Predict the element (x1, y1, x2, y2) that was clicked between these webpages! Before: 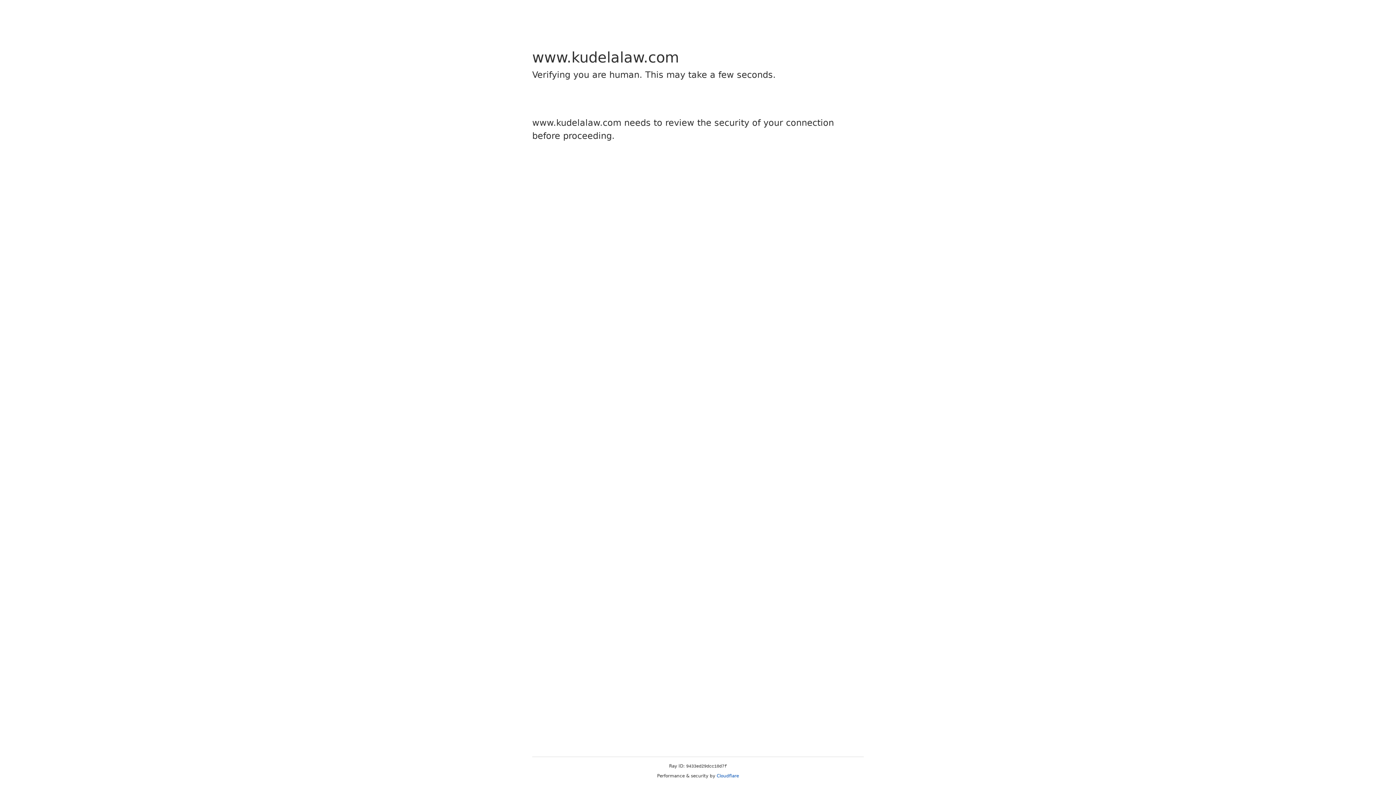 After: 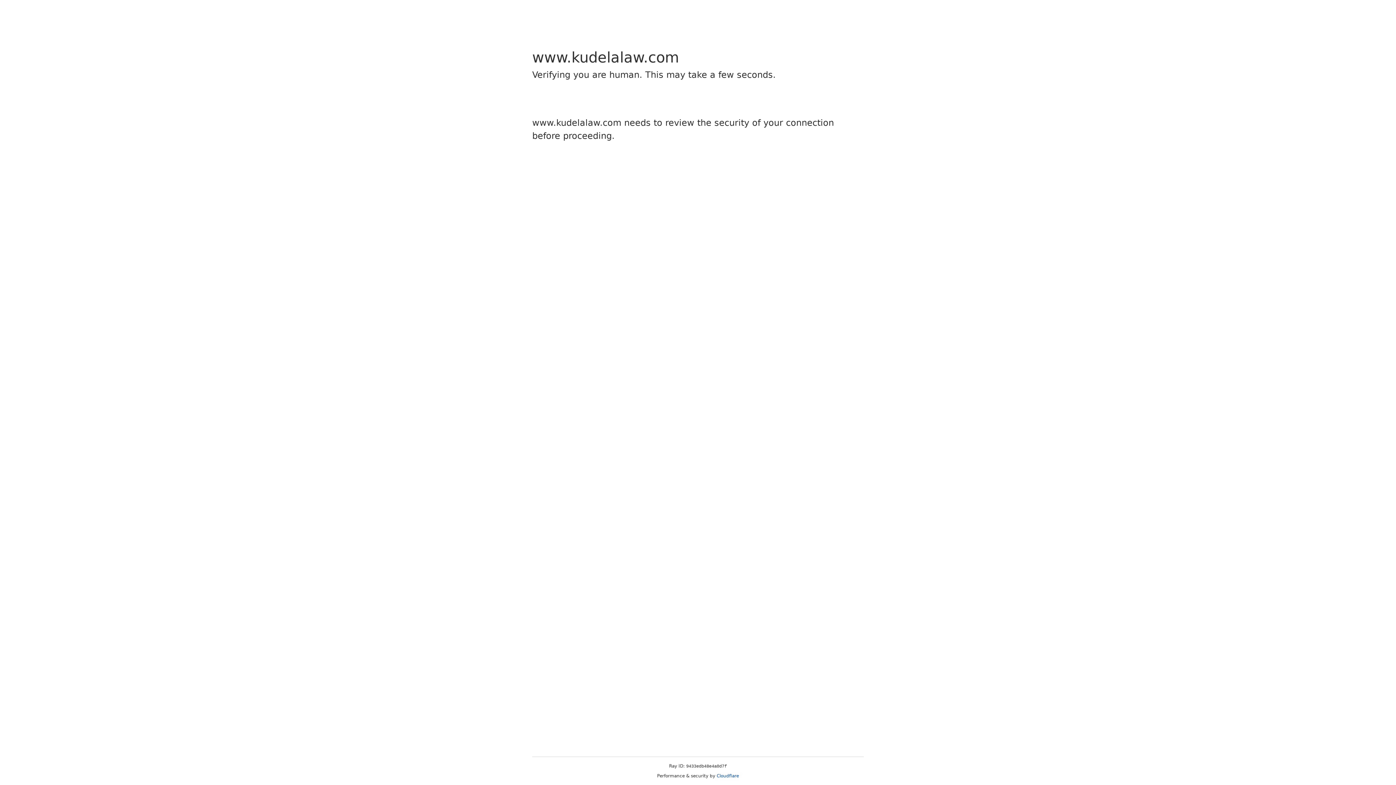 Action: bbox: (716, 773, 739, 778) label: Cloudflare